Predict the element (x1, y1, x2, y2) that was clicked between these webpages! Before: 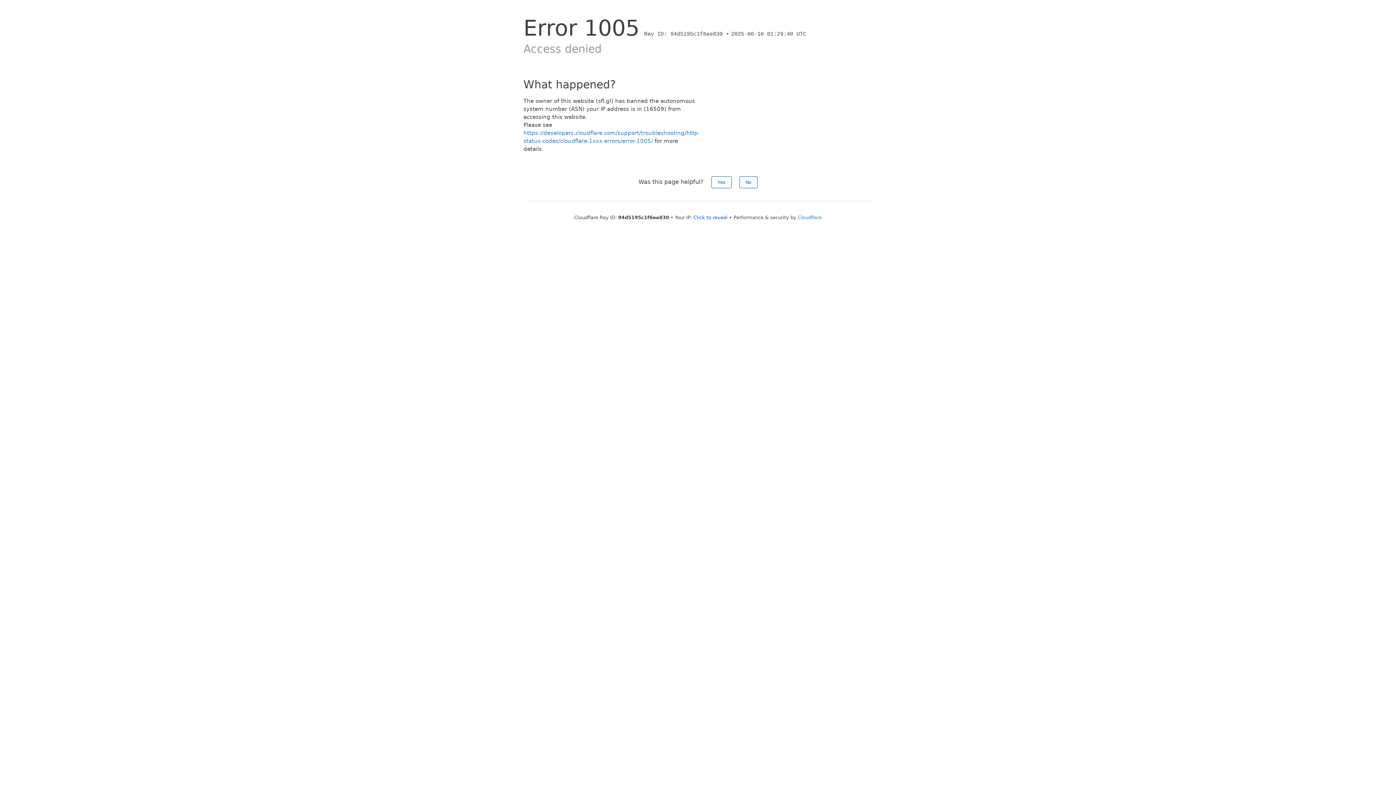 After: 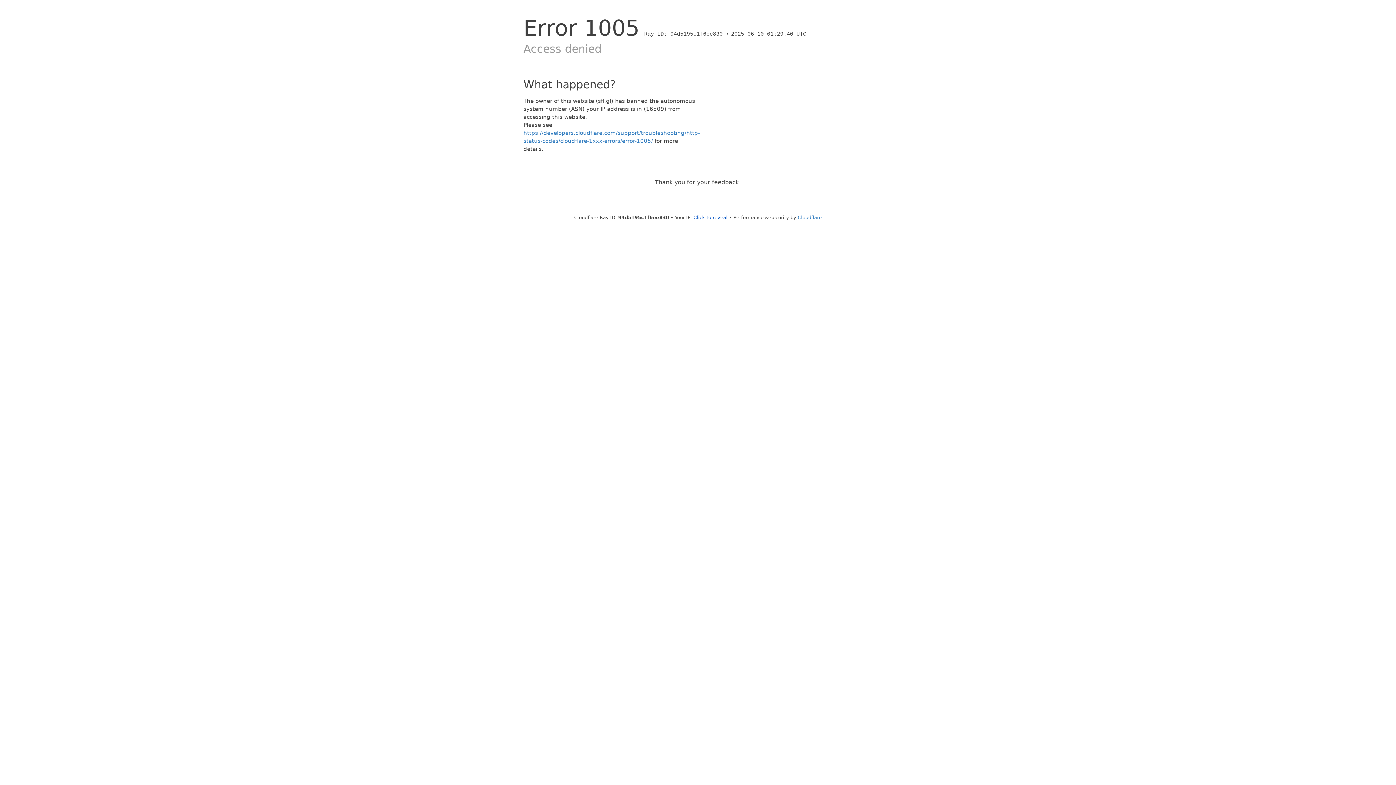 Action: label: No bbox: (739, 176, 757, 188)